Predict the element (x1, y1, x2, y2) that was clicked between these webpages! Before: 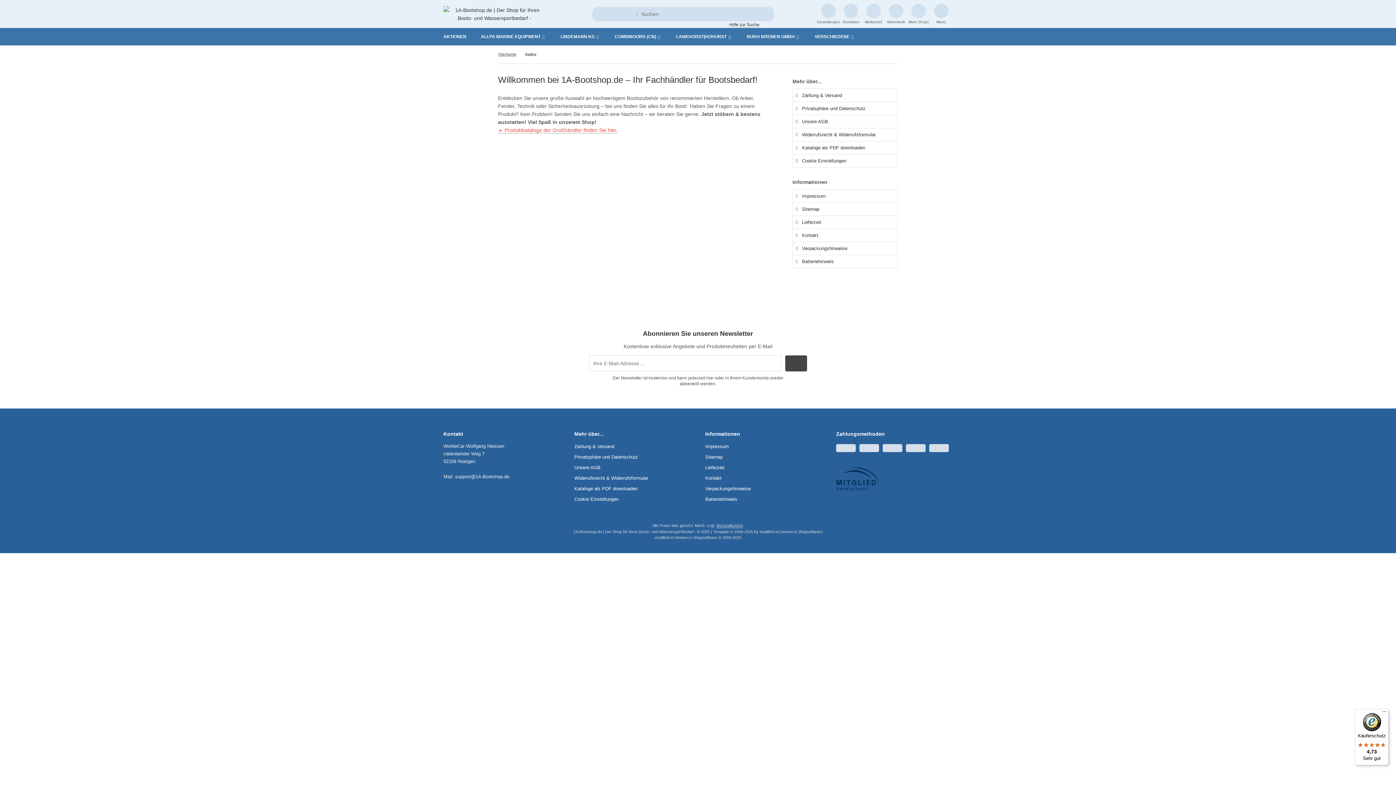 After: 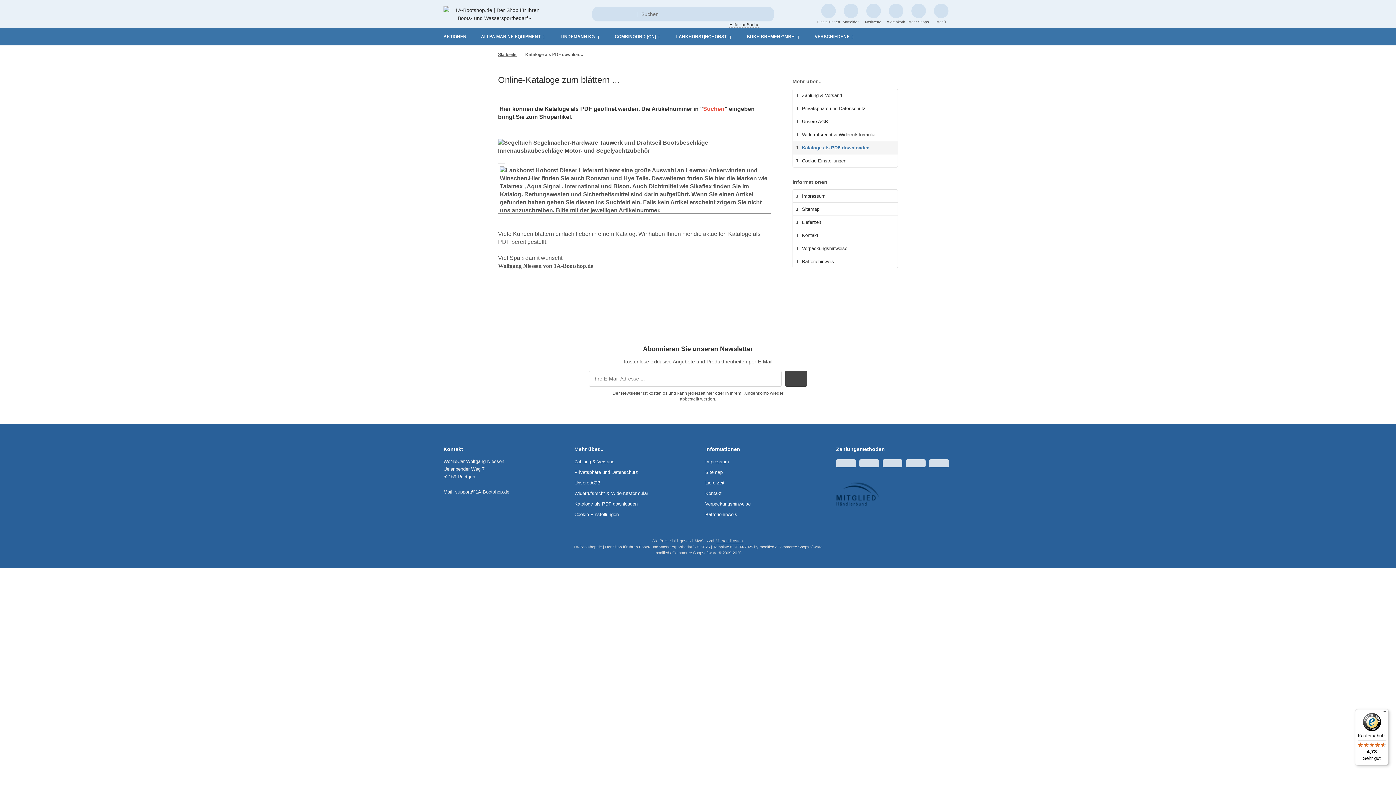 Action: bbox: (498, 127, 617, 133) label: 🔹 Produktkataloge der Großhändler finden Sie hier.